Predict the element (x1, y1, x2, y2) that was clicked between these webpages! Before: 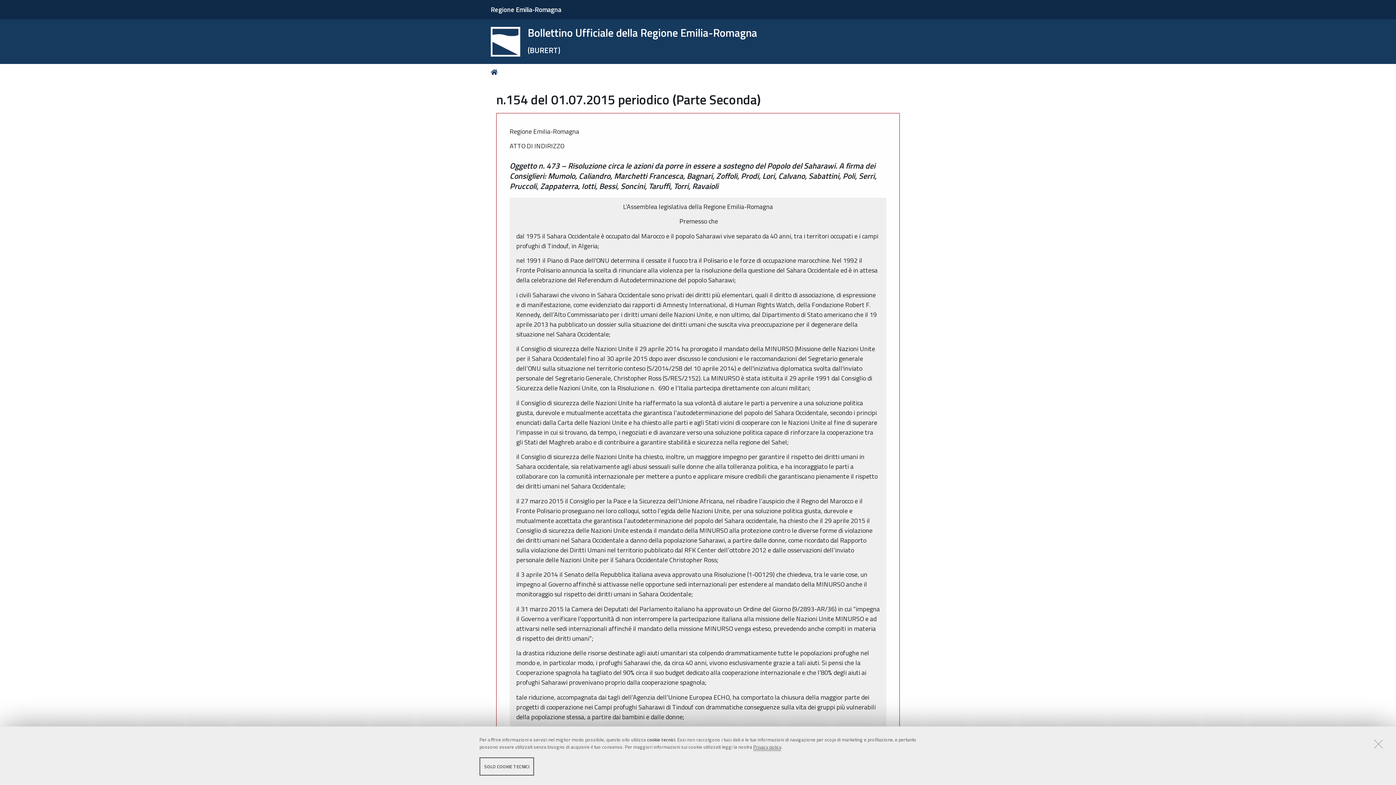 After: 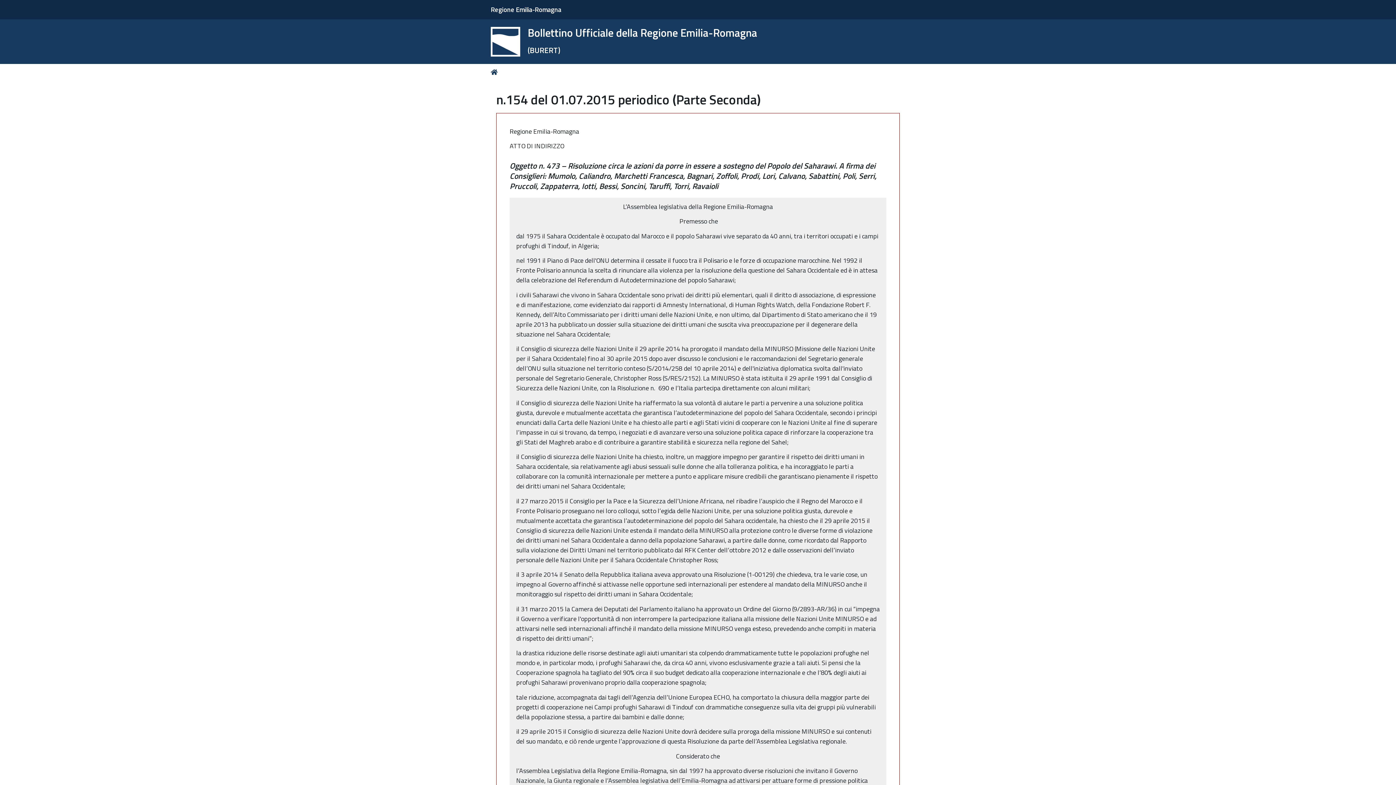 Action: bbox: (1373, 738, 1384, 750)